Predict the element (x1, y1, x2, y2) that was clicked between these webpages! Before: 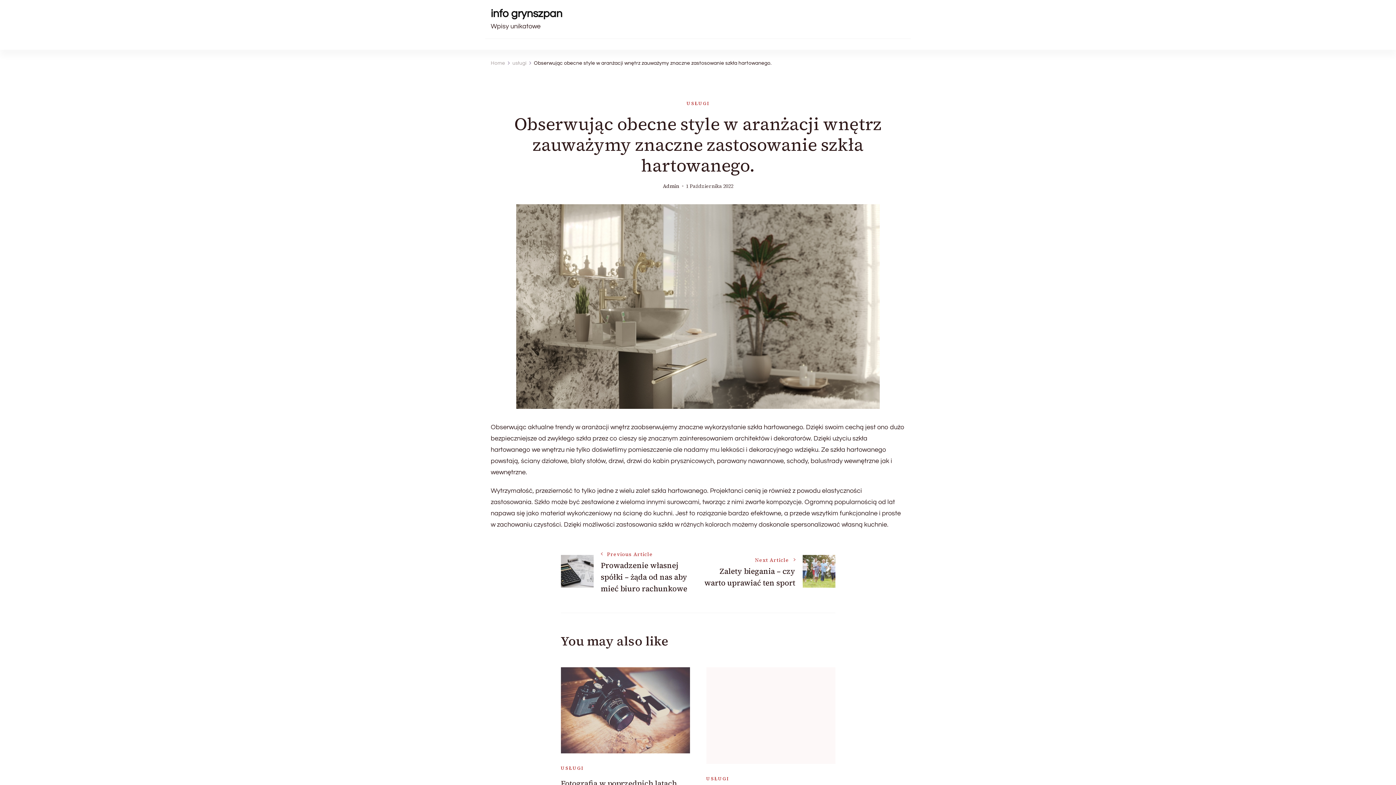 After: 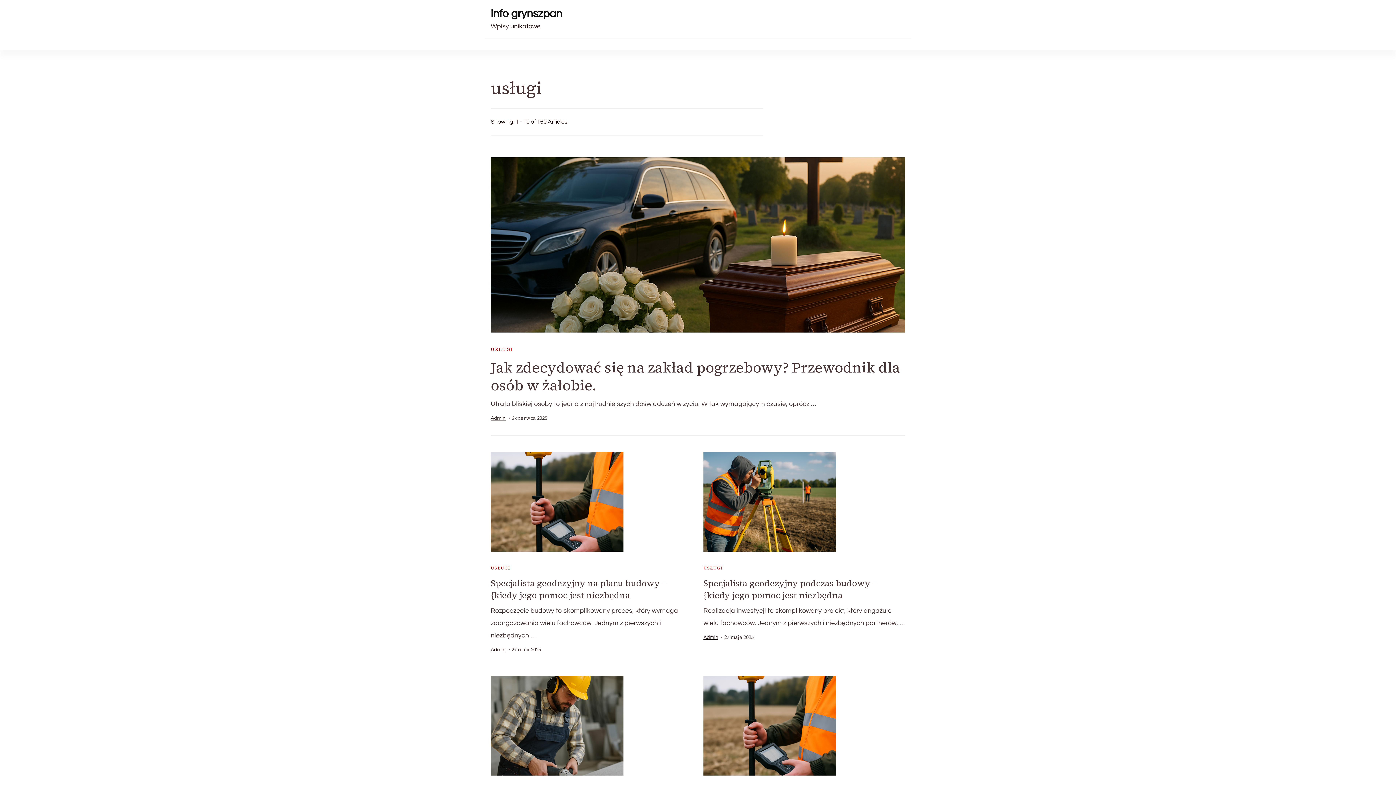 Action: label: USŁUGI bbox: (686, 99, 709, 107)